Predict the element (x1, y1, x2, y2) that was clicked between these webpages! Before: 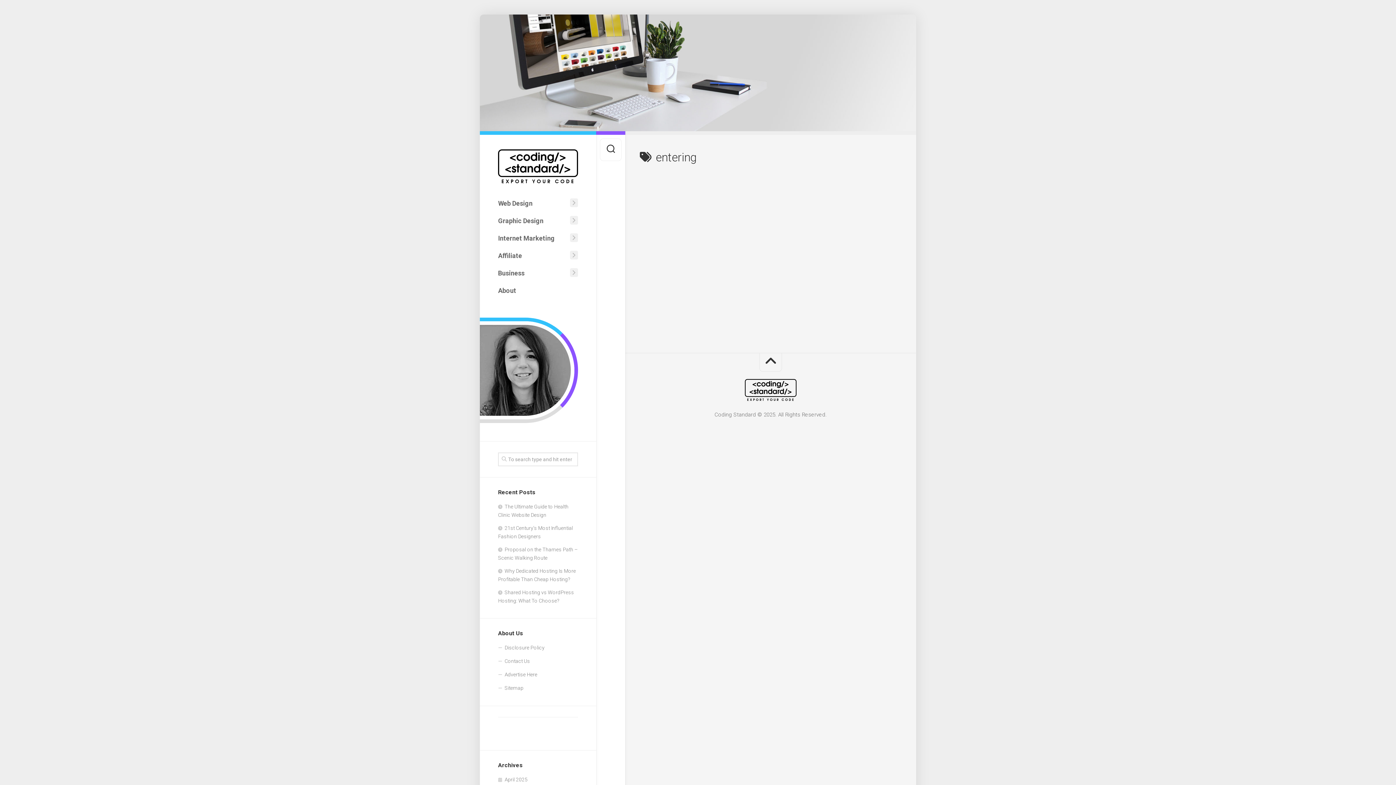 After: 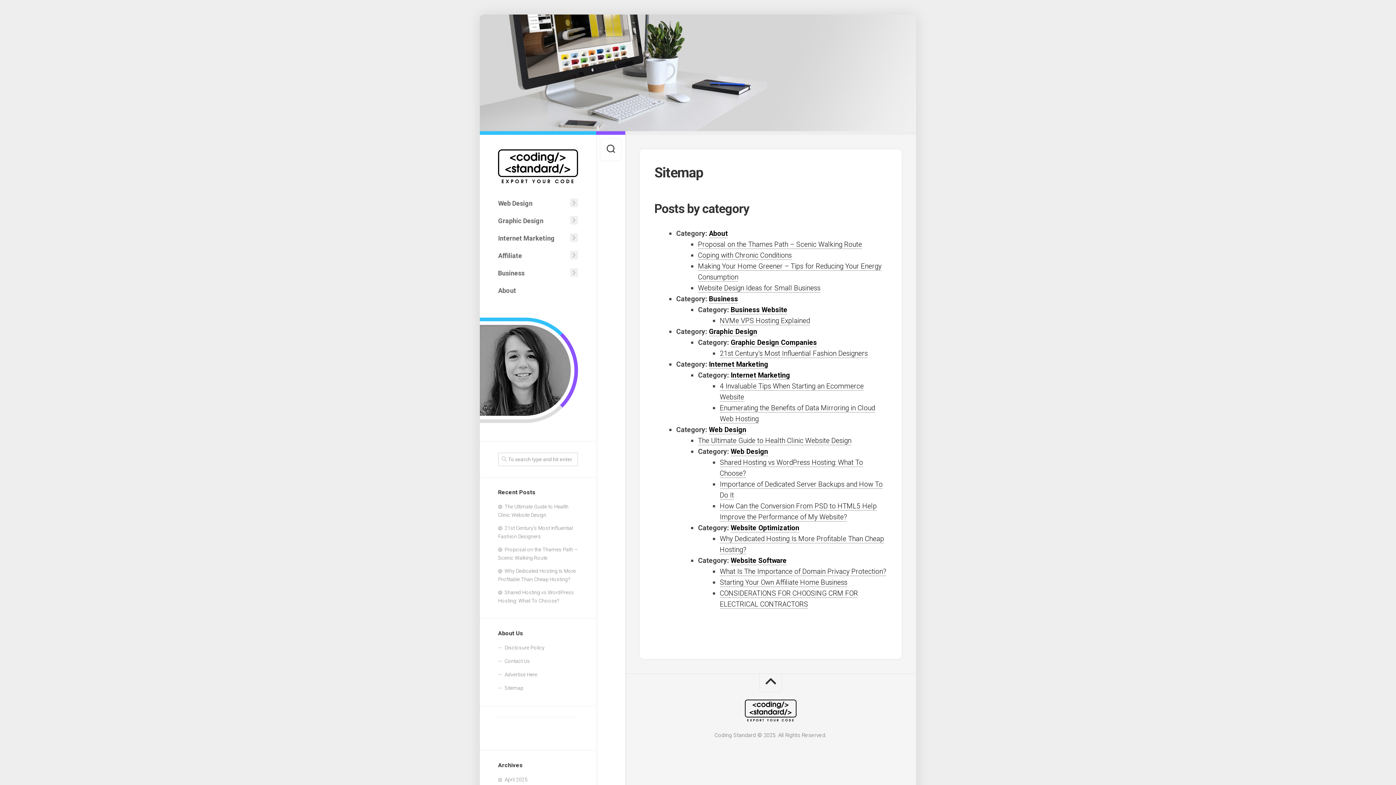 Action: label: Sitemap bbox: (498, 681, 578, 695)